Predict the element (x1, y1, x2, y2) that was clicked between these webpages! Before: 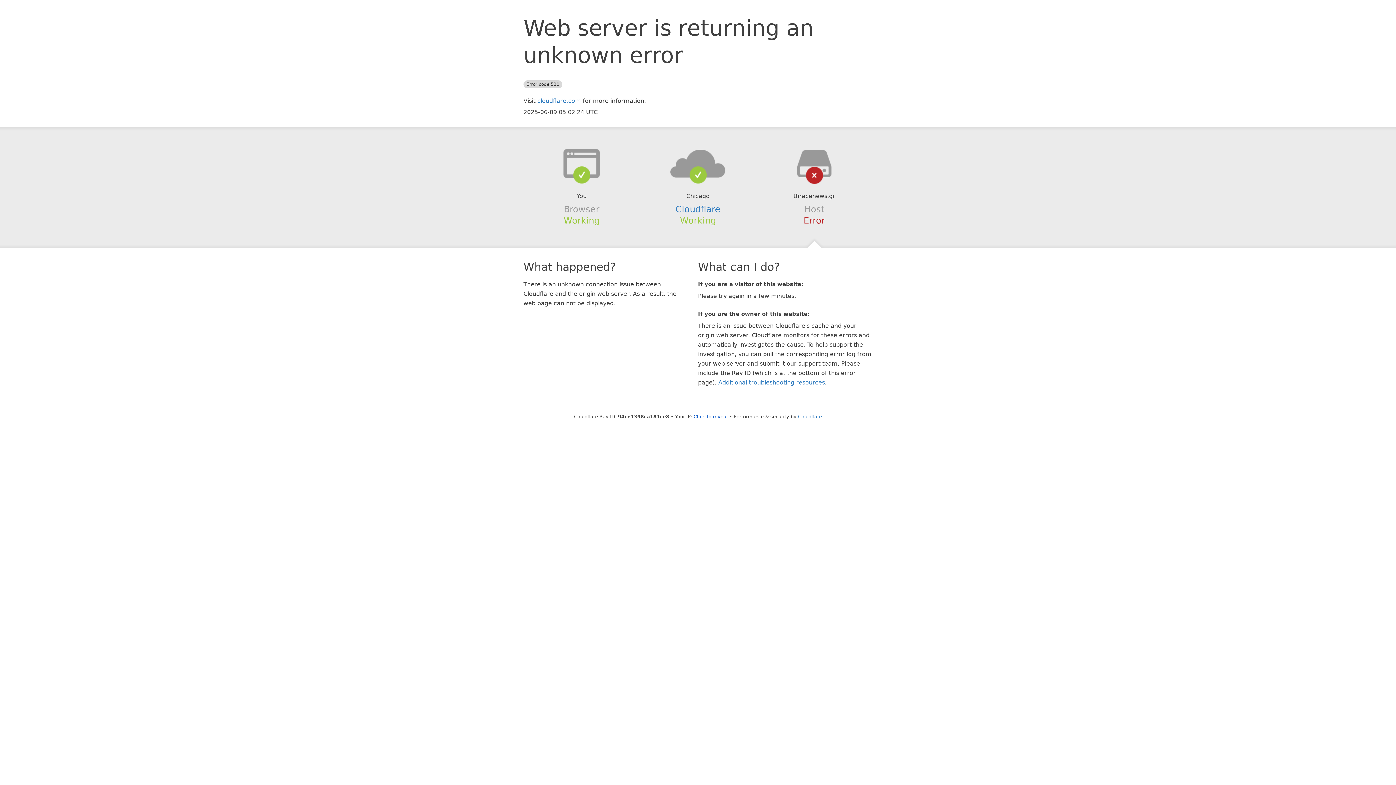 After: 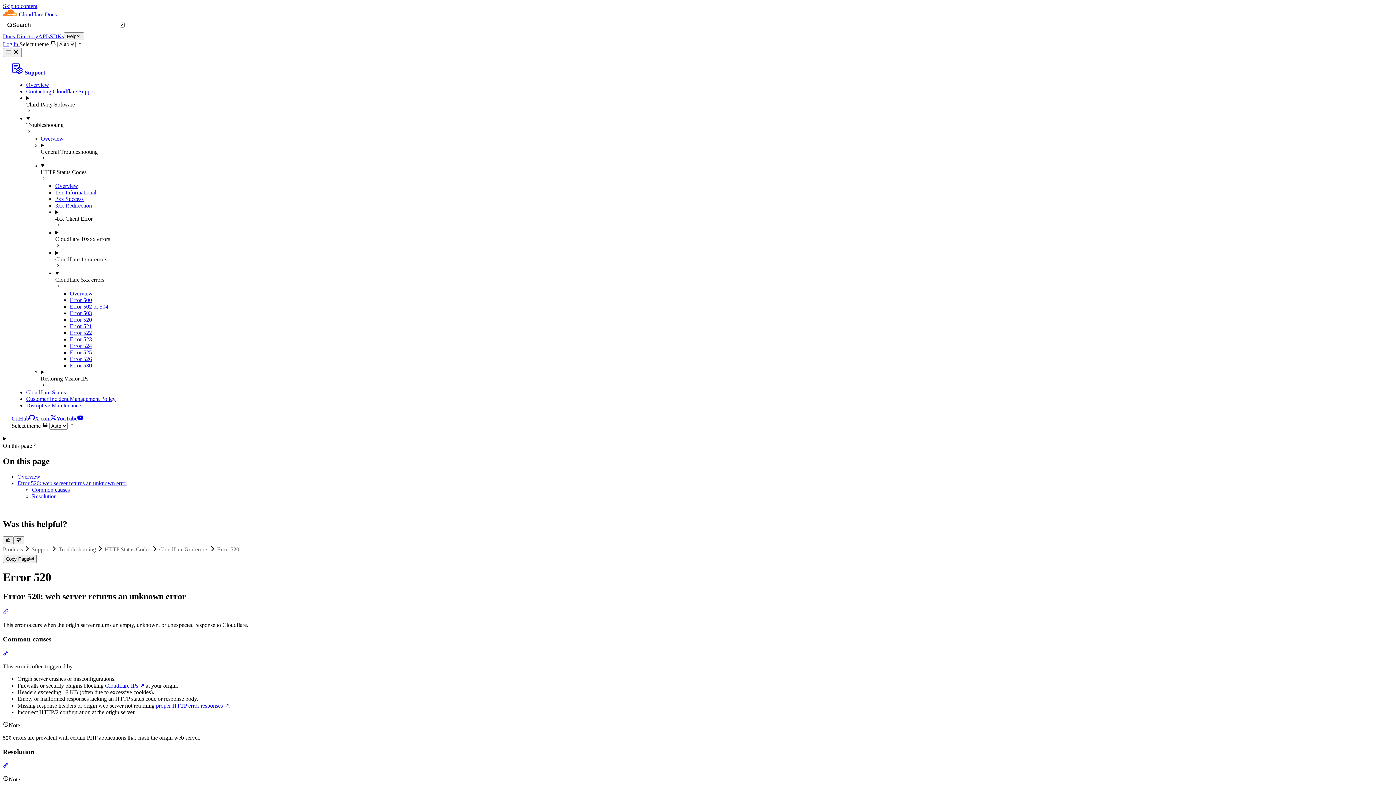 Action: label: Additional troubleshooting resources bbox: (718, 379, 825, 386)